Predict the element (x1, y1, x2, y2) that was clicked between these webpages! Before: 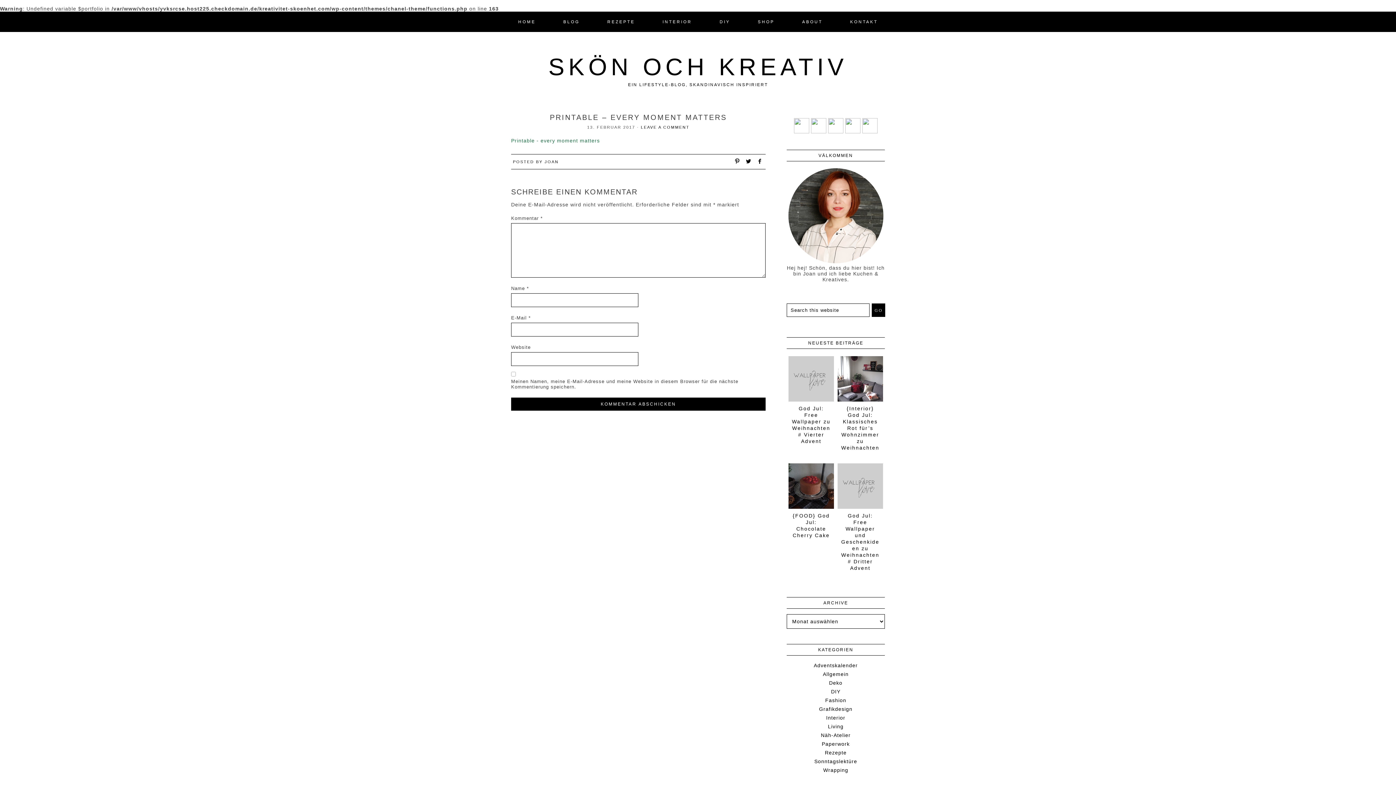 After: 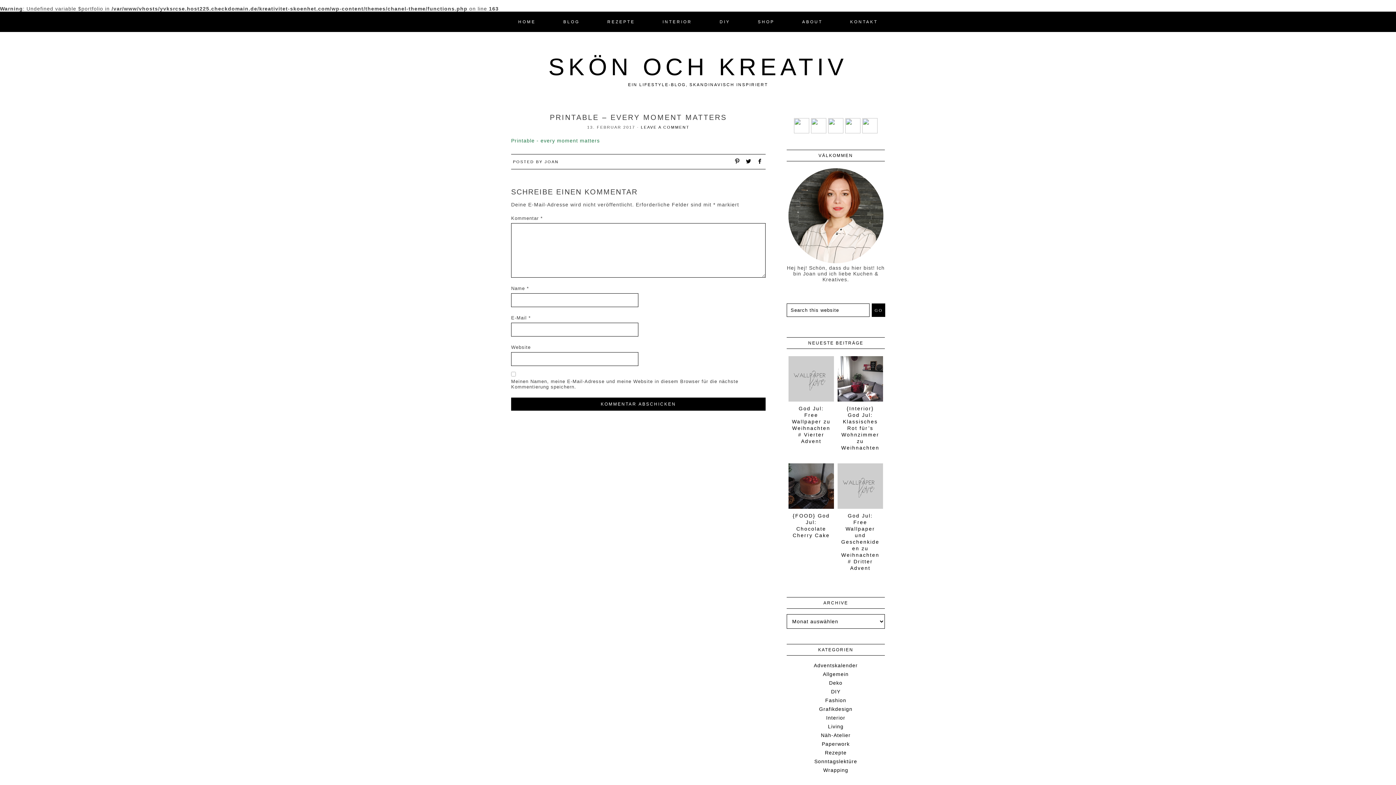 Action: bbox: (862, 128, 877, 134)